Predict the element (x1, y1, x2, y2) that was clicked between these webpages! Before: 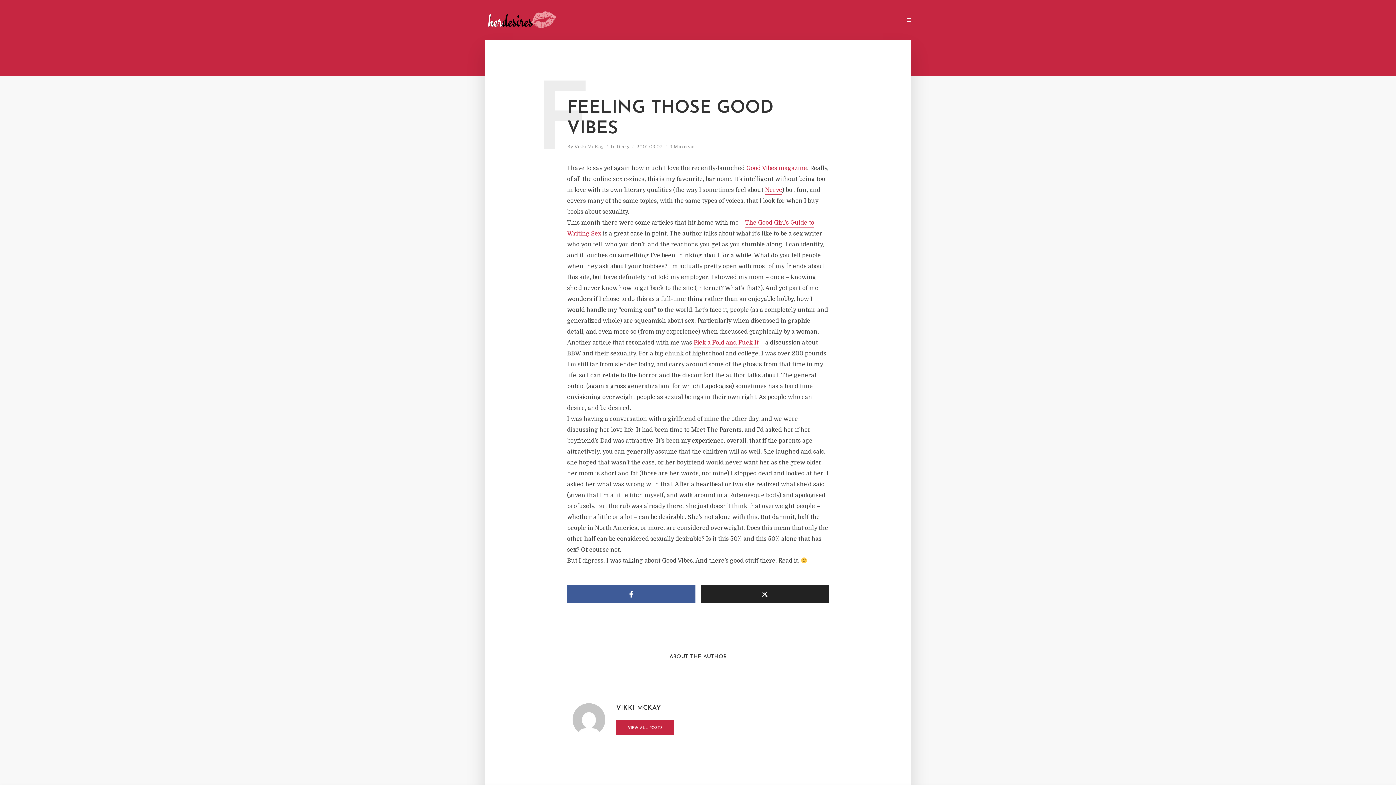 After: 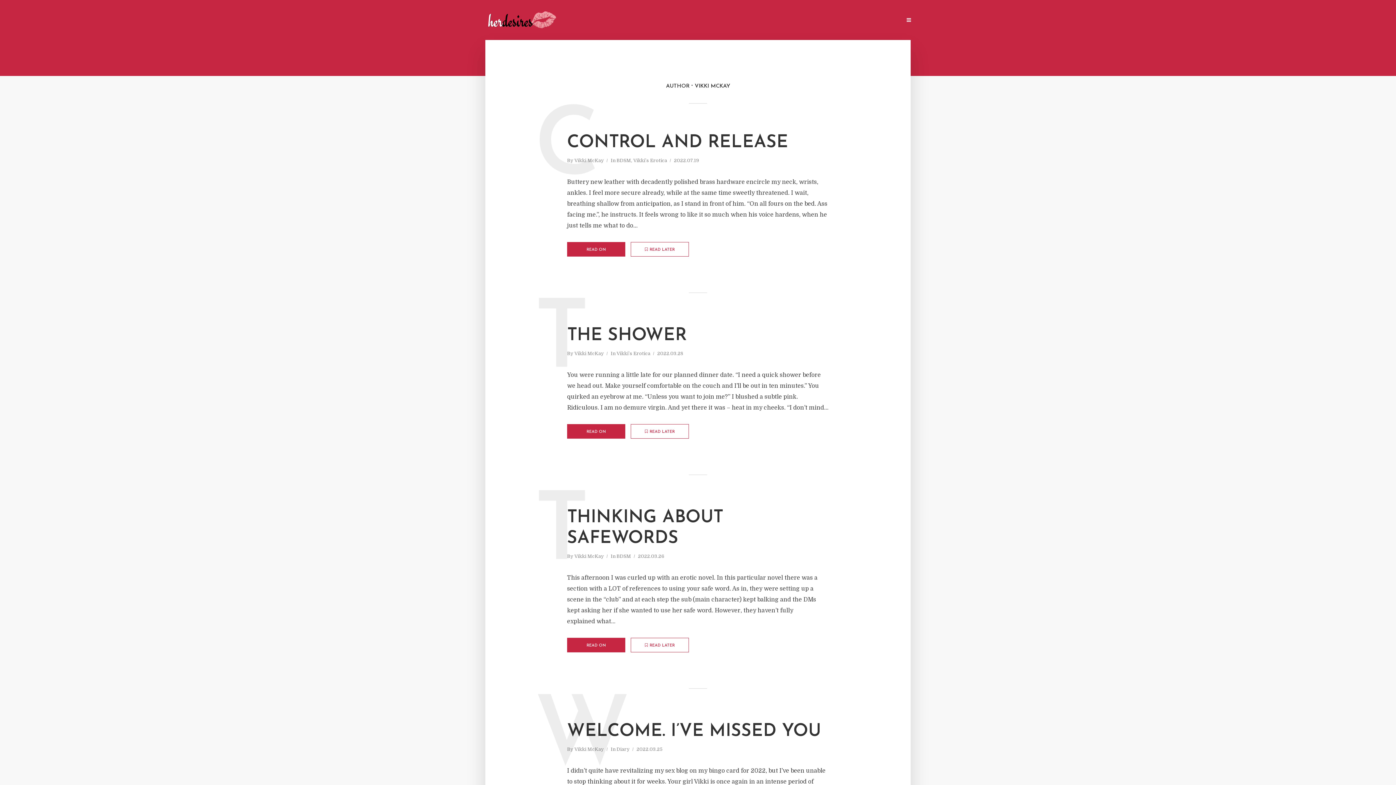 Action: bbox: (574, 144, 604, 150) label: Vikki McKay